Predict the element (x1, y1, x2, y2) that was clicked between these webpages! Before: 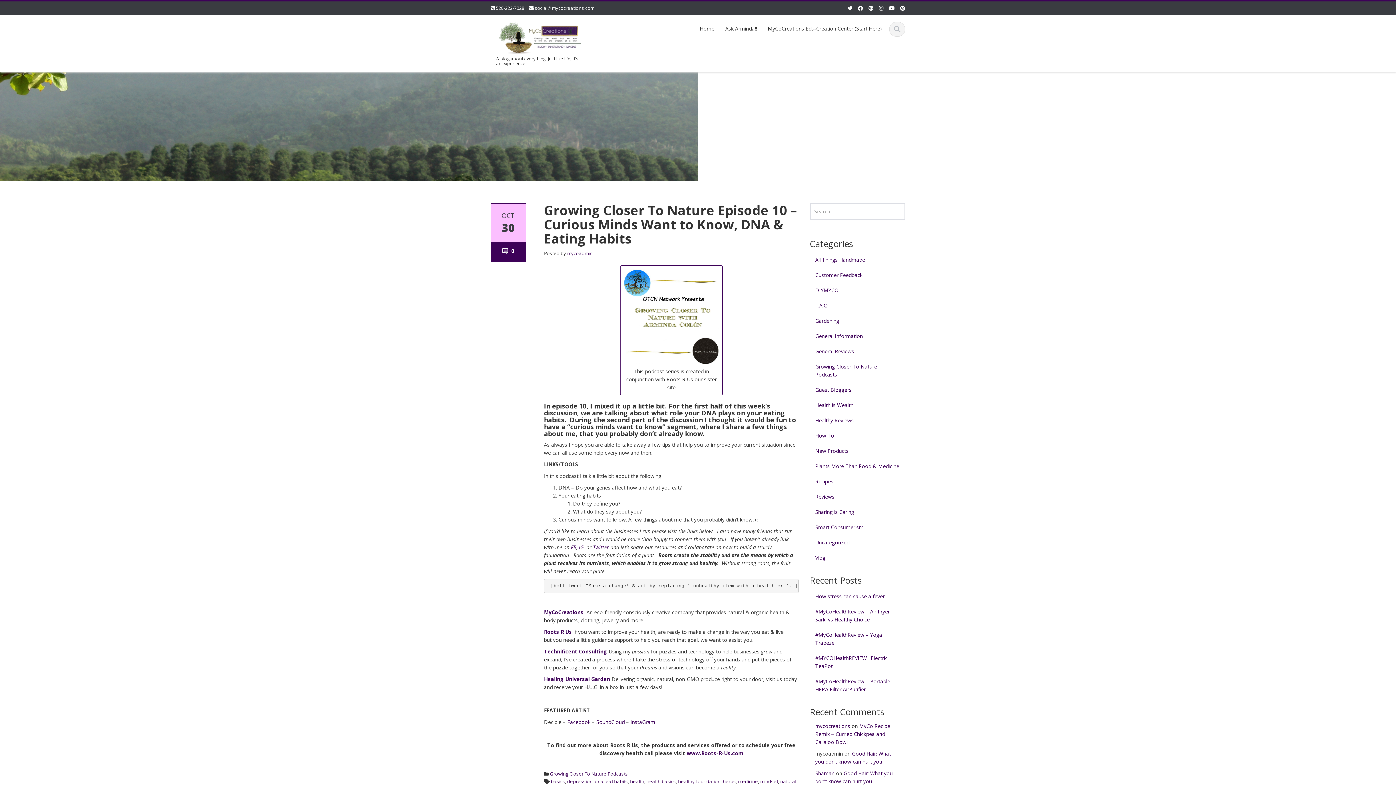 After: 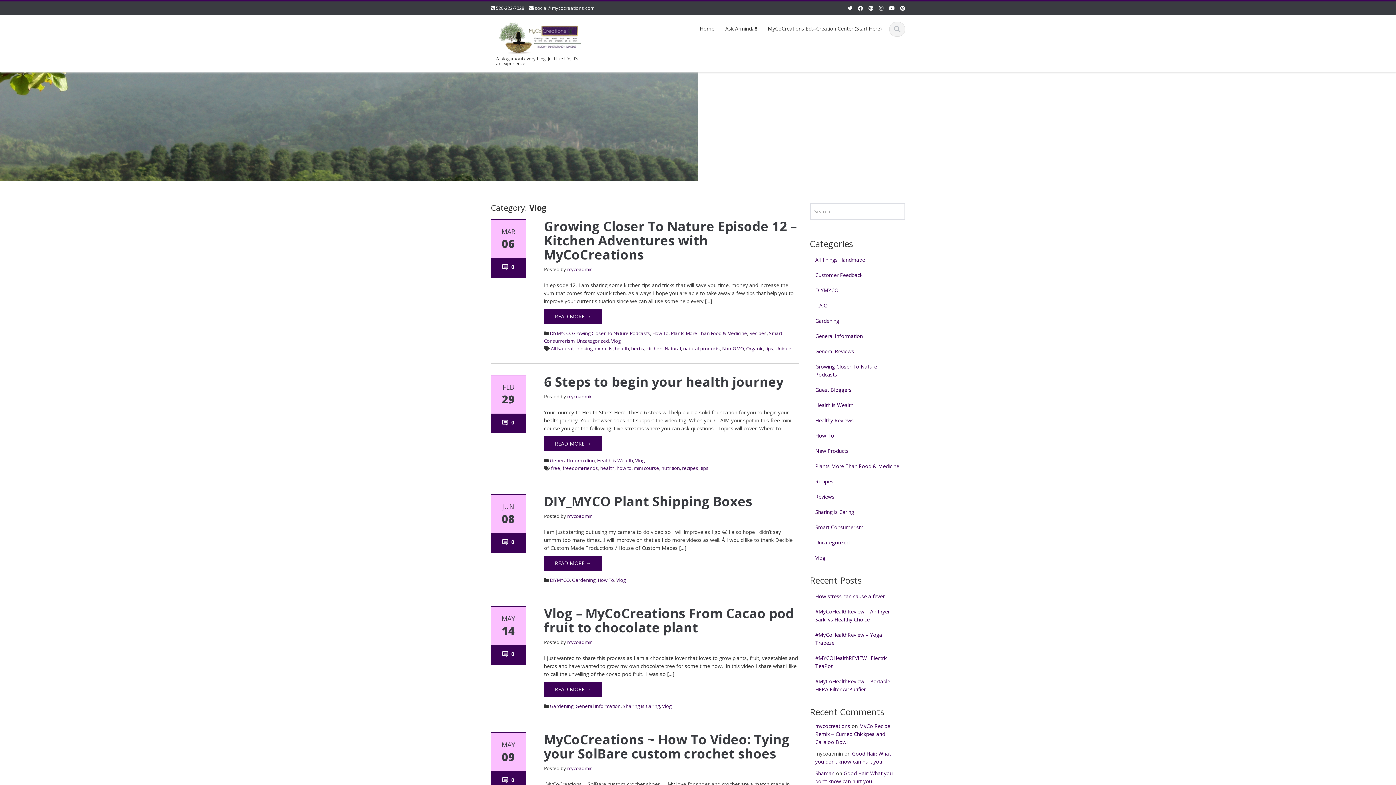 Action: bbox: (810, 550, 905, 565) label: Vlog